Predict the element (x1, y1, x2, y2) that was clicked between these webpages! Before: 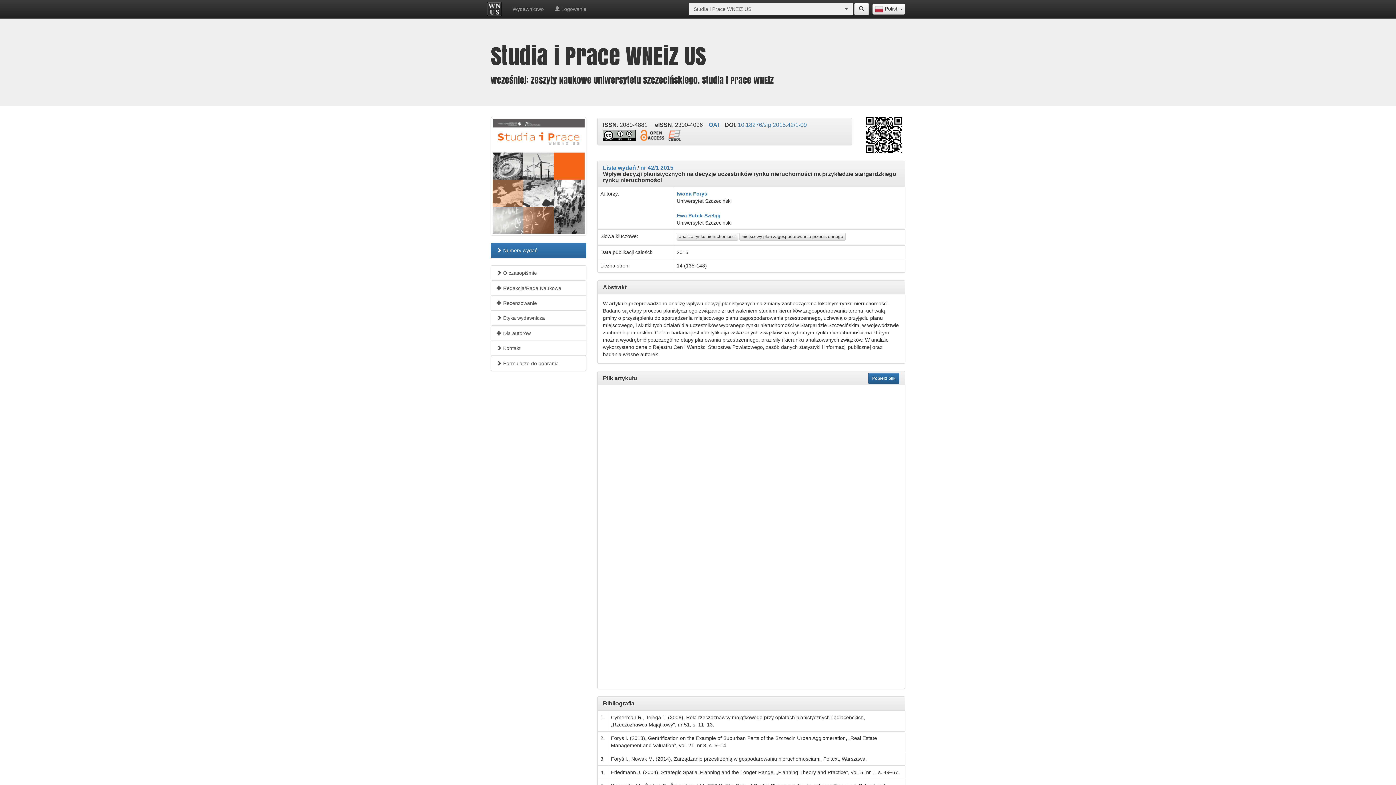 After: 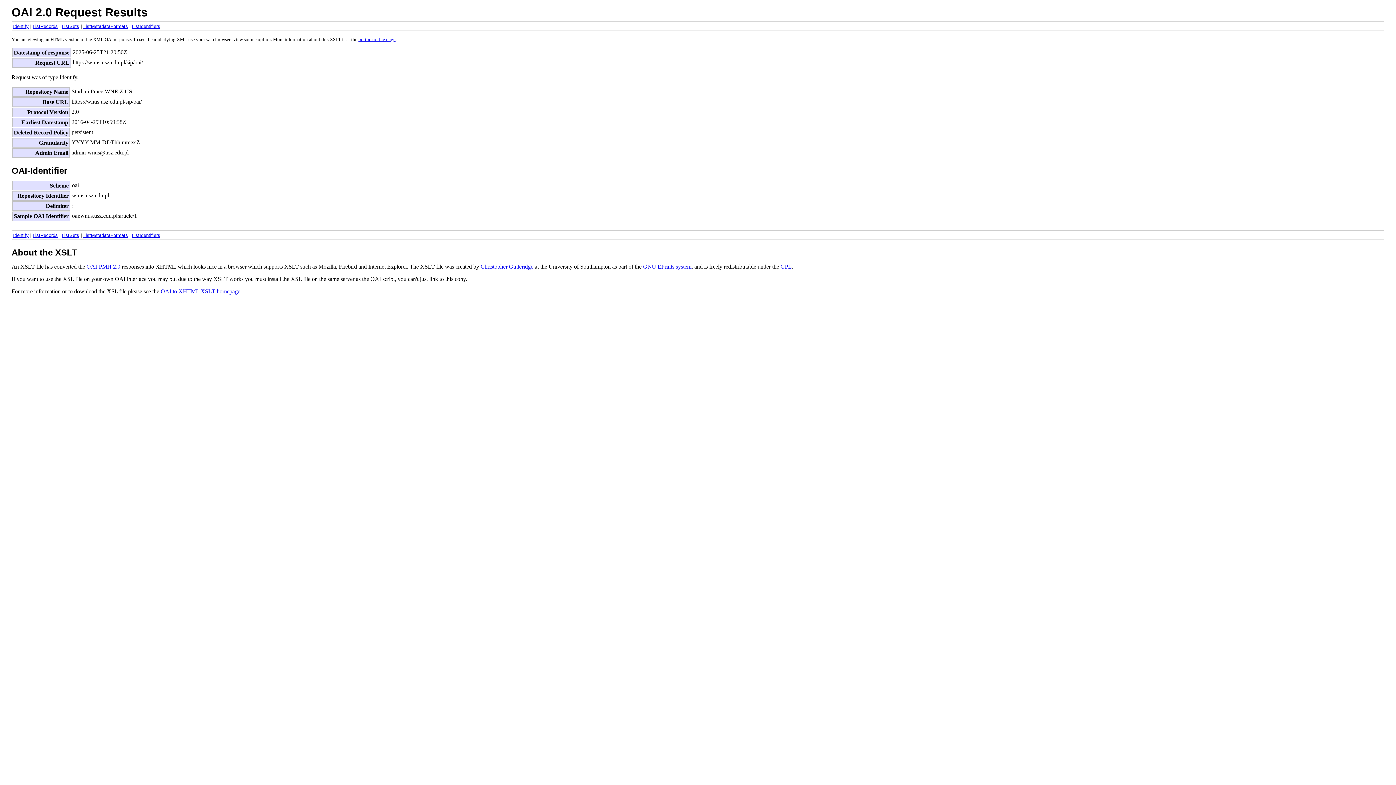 Action: label: OAI bbox: (708, 121, 719, 127)